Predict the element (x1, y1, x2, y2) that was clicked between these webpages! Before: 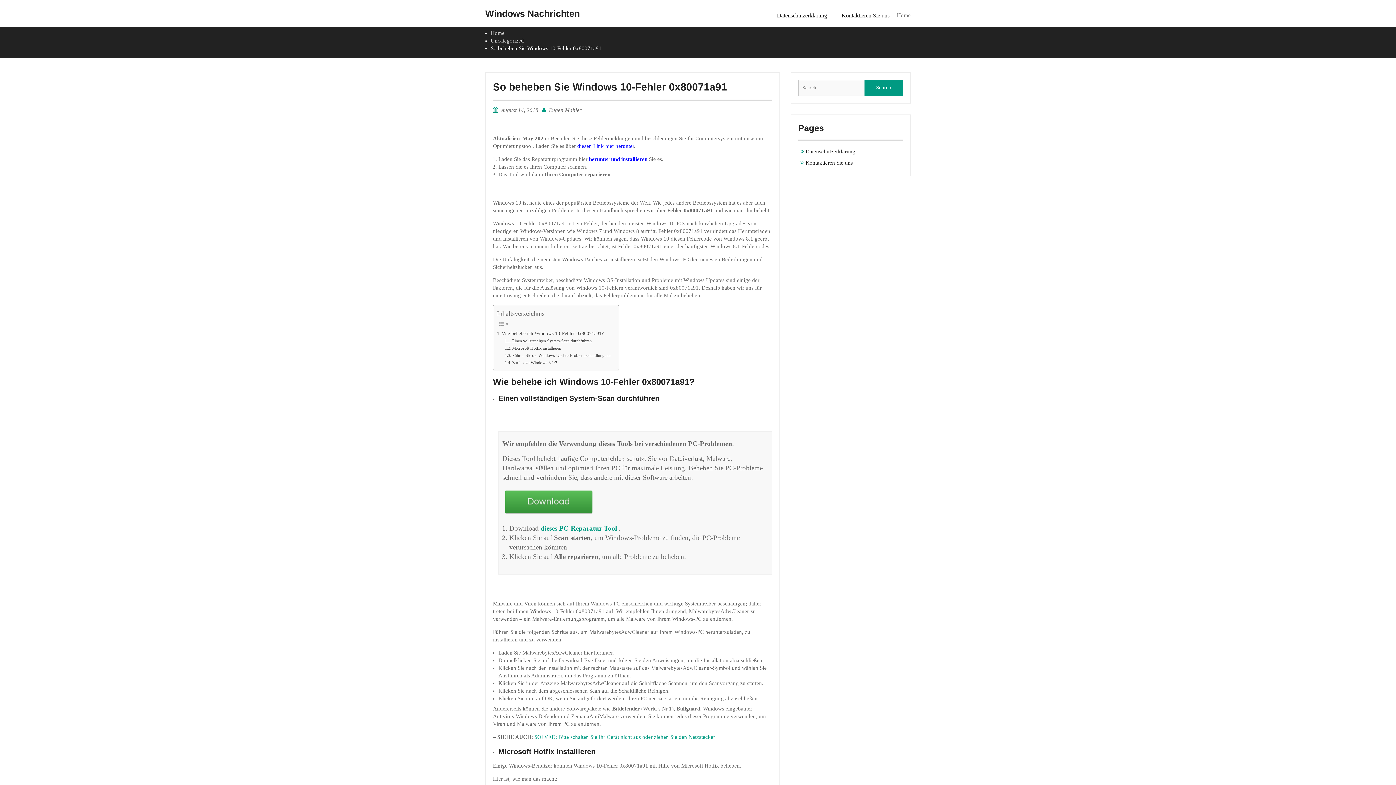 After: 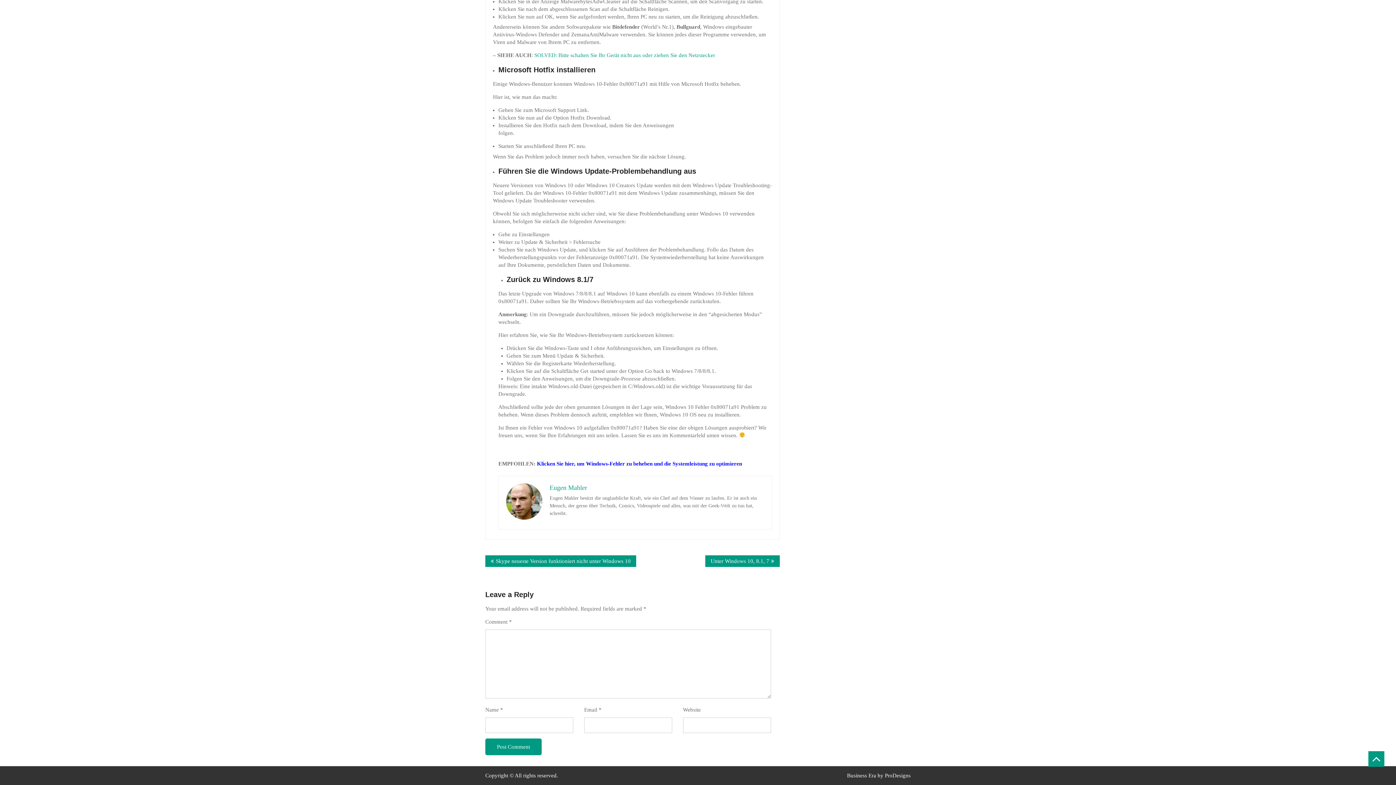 Action: label: Microsoft Hotfix installieren bbox: (504, 344, 561, 351)